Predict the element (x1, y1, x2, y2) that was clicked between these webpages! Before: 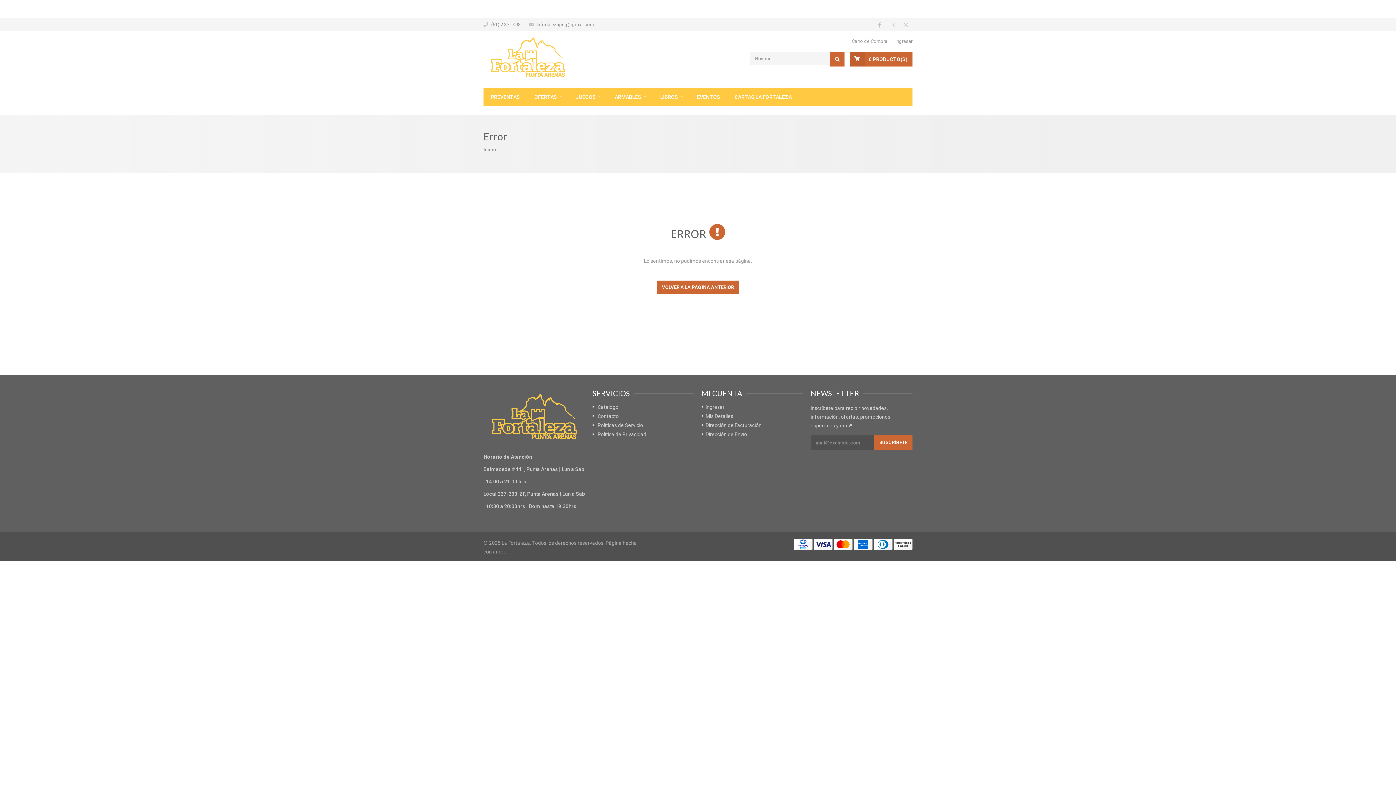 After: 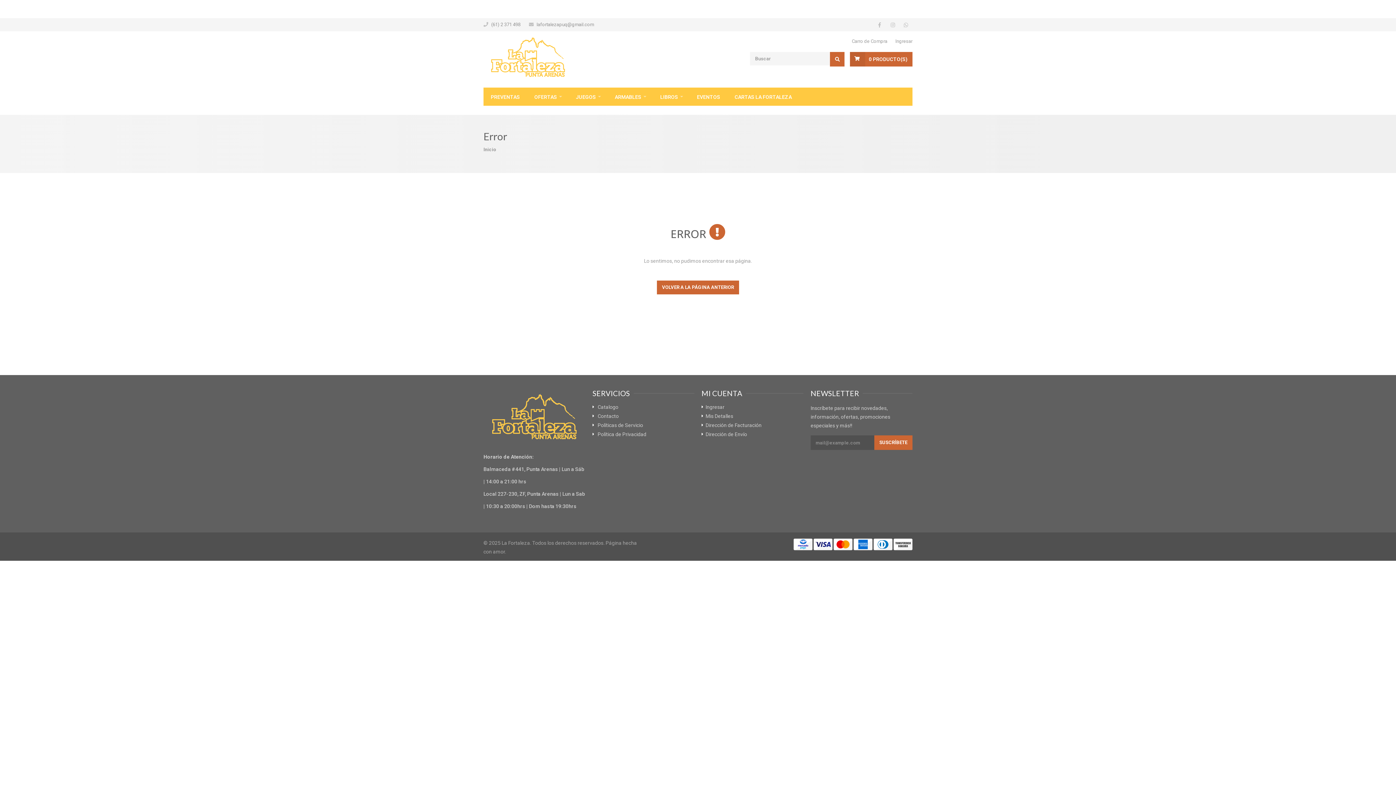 Action: bbox: (491, 21, 520, 28) label: (61) 2 371 498